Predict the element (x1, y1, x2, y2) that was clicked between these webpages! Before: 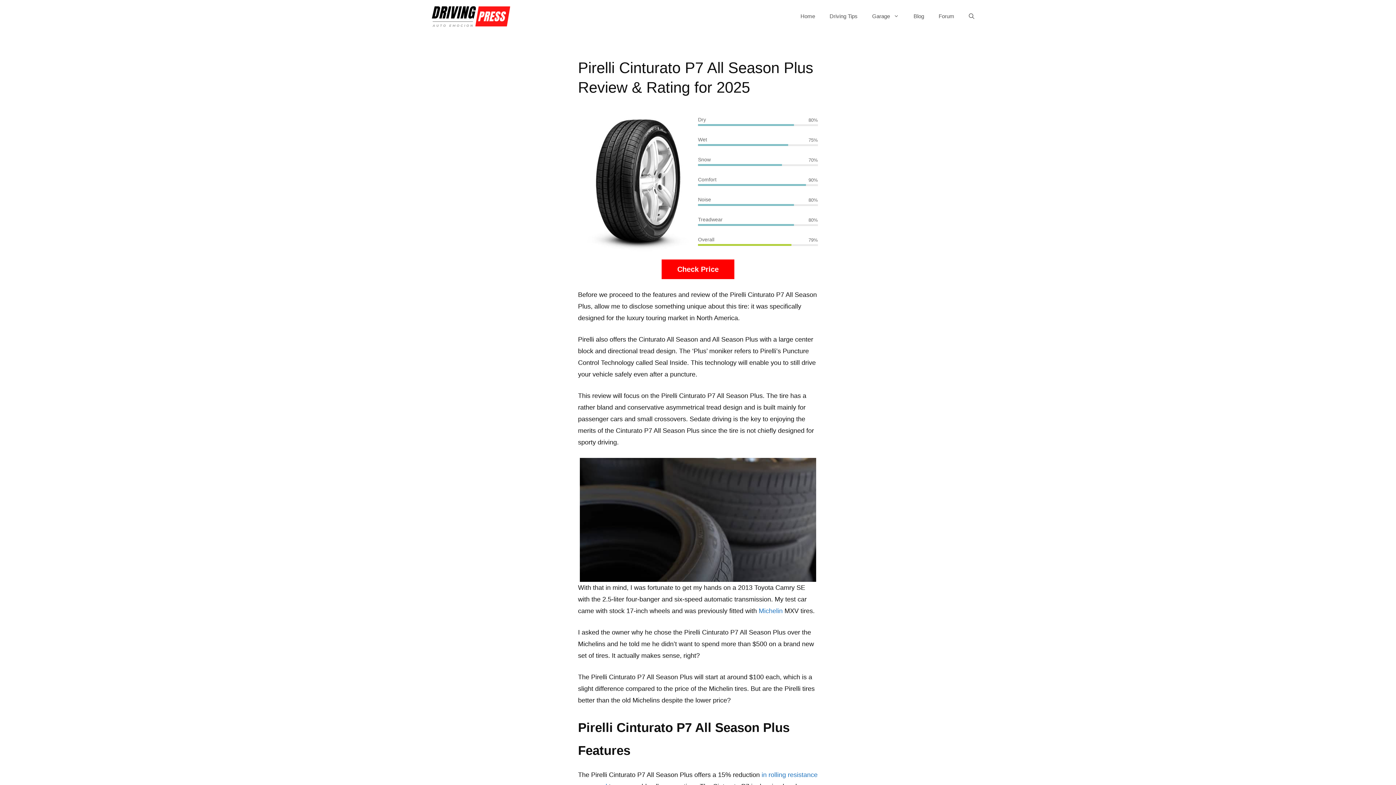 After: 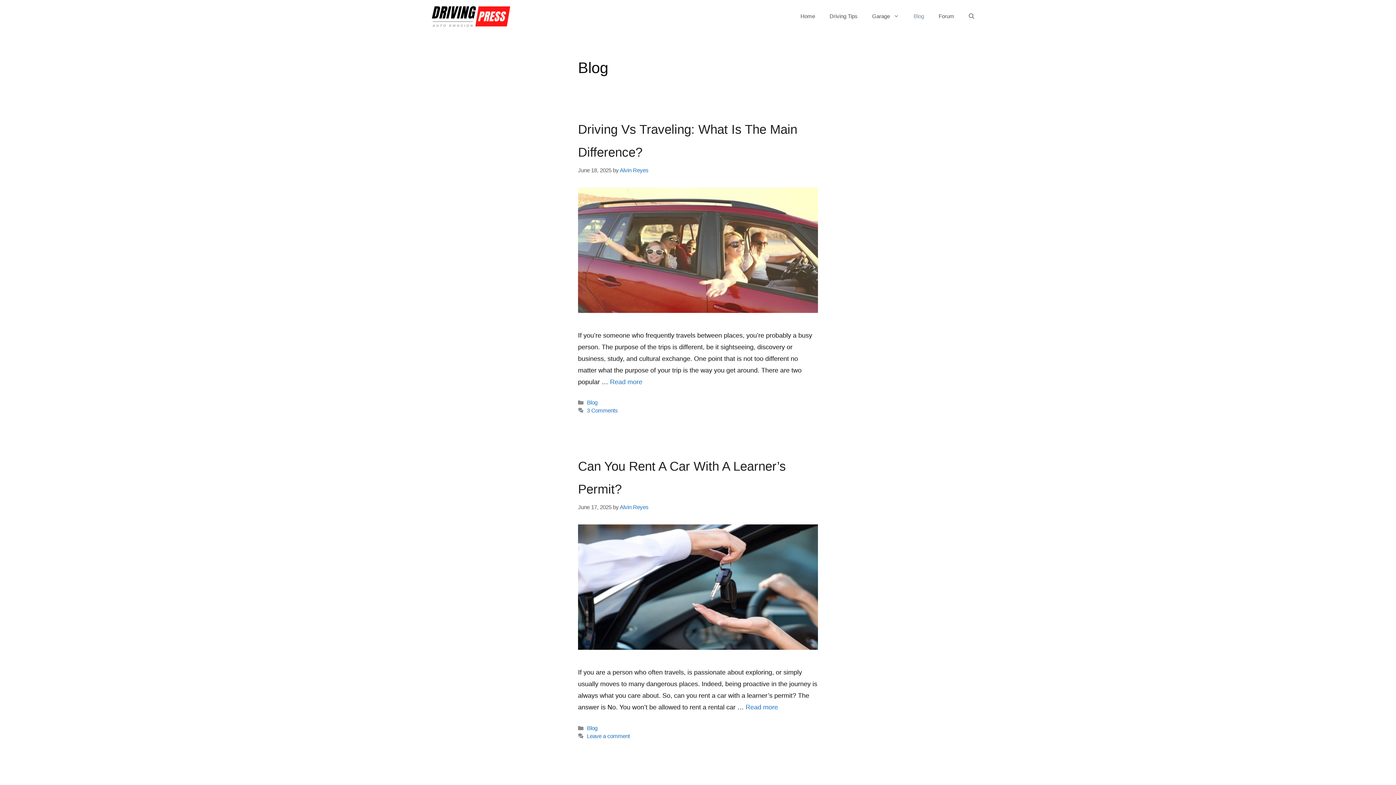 Action: bbox: (906, 0, 931, 32) label: Blog